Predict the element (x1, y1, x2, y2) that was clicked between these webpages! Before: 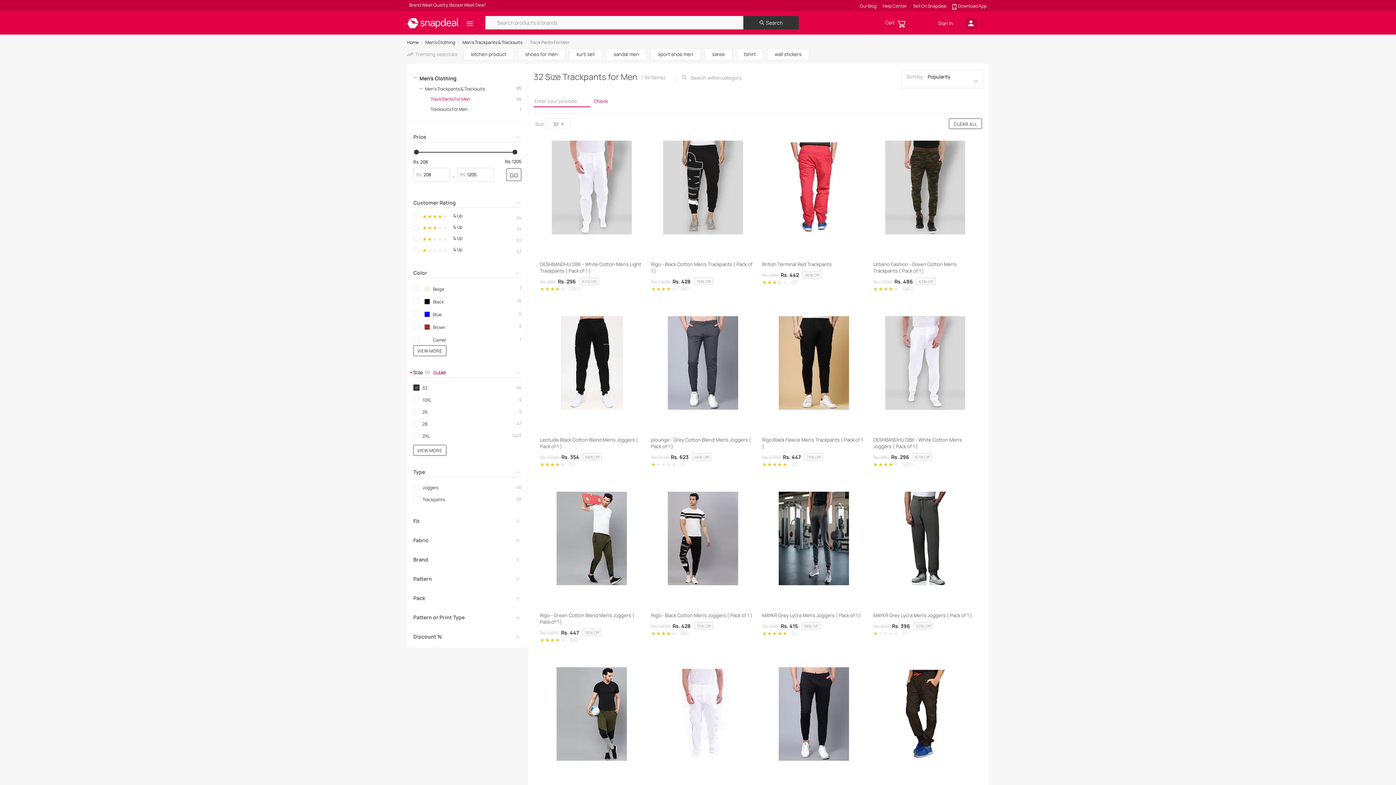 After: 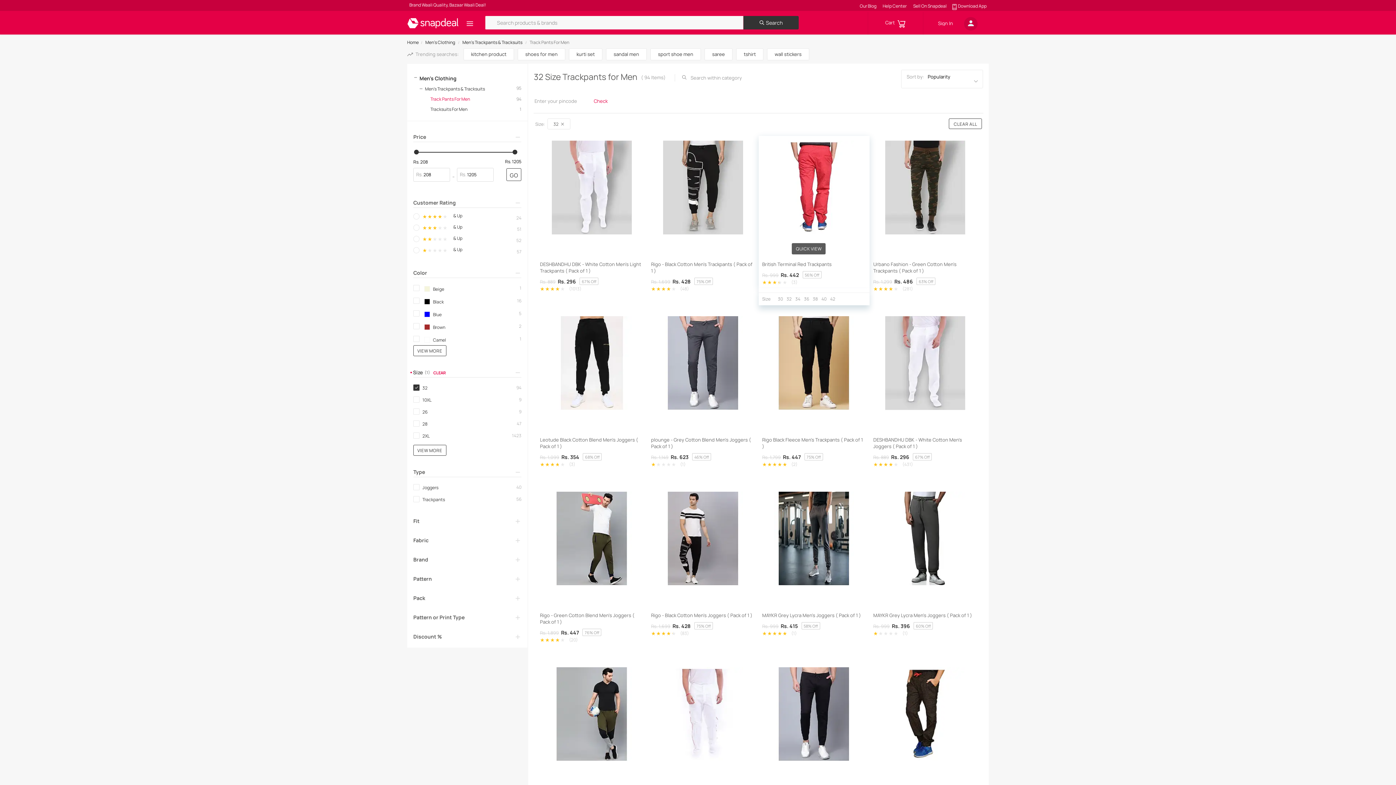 Action: bbox: (758, 139, 869, 236)